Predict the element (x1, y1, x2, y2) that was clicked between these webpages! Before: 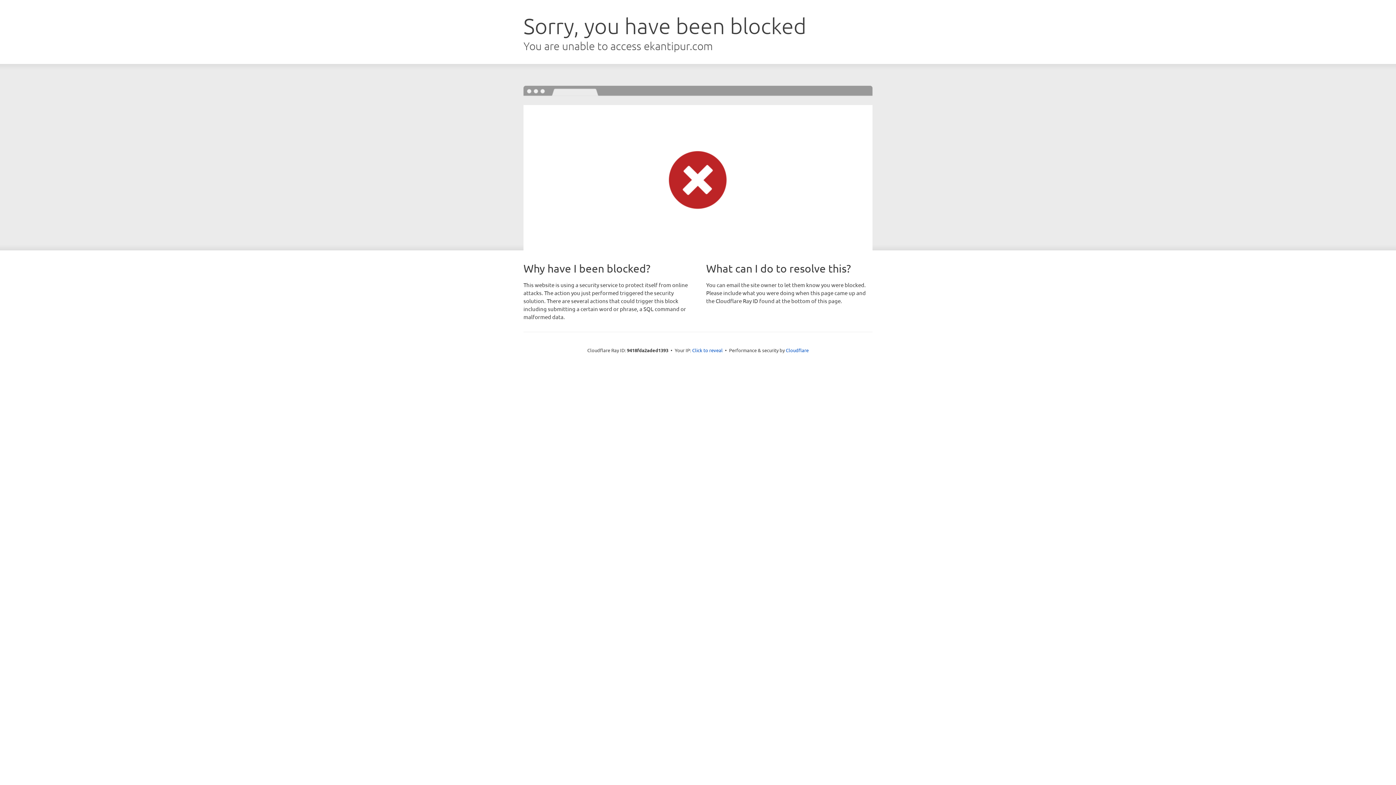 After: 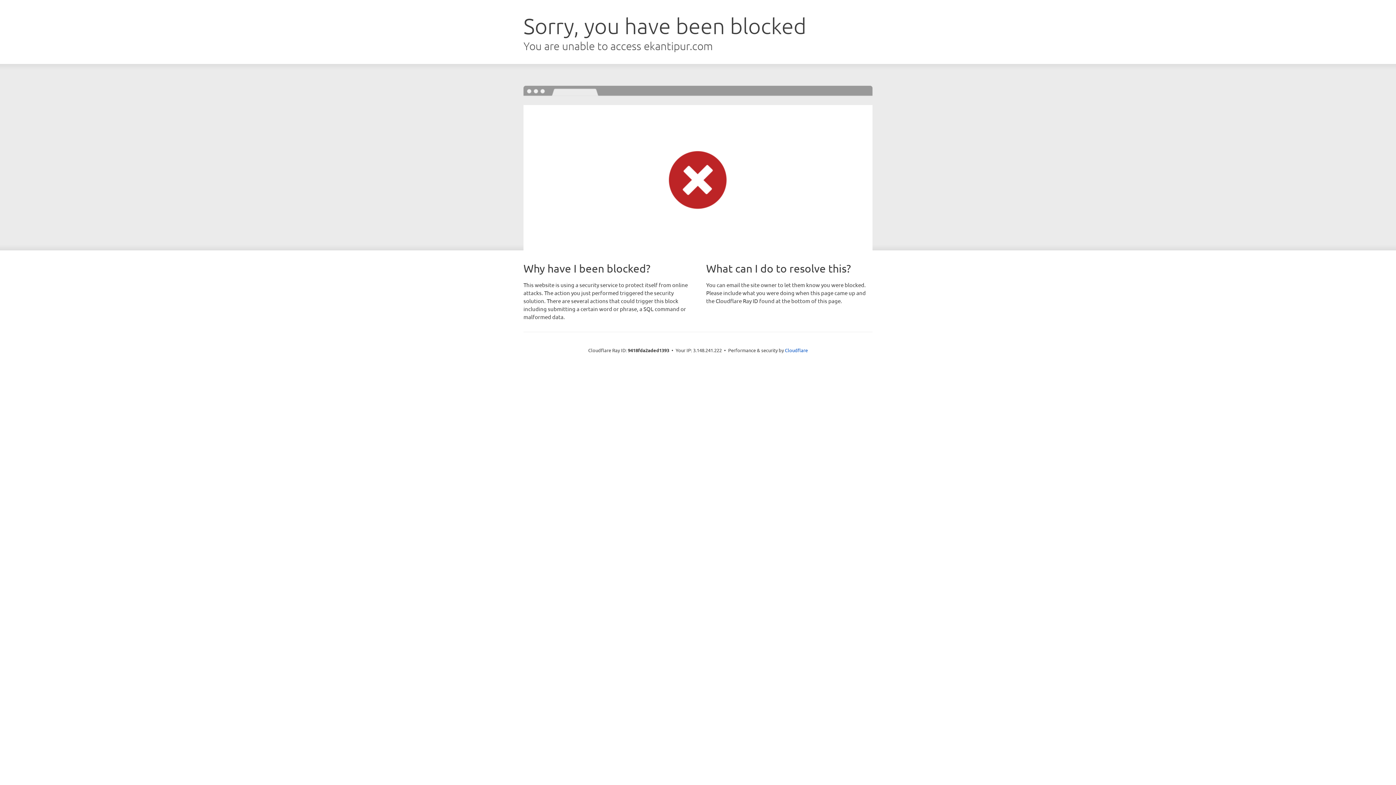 Action: bbox: (692, 346, 722, 353) label: Click to reveal